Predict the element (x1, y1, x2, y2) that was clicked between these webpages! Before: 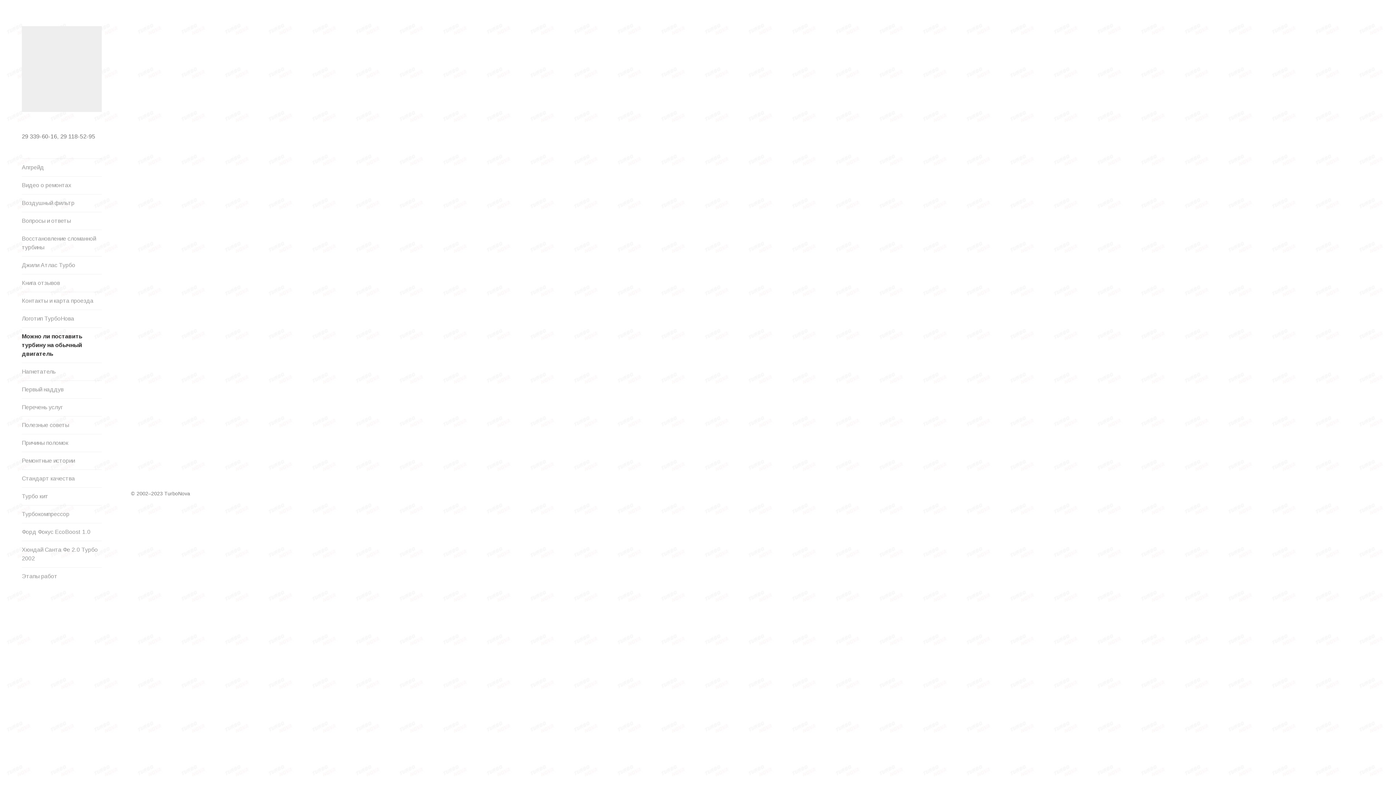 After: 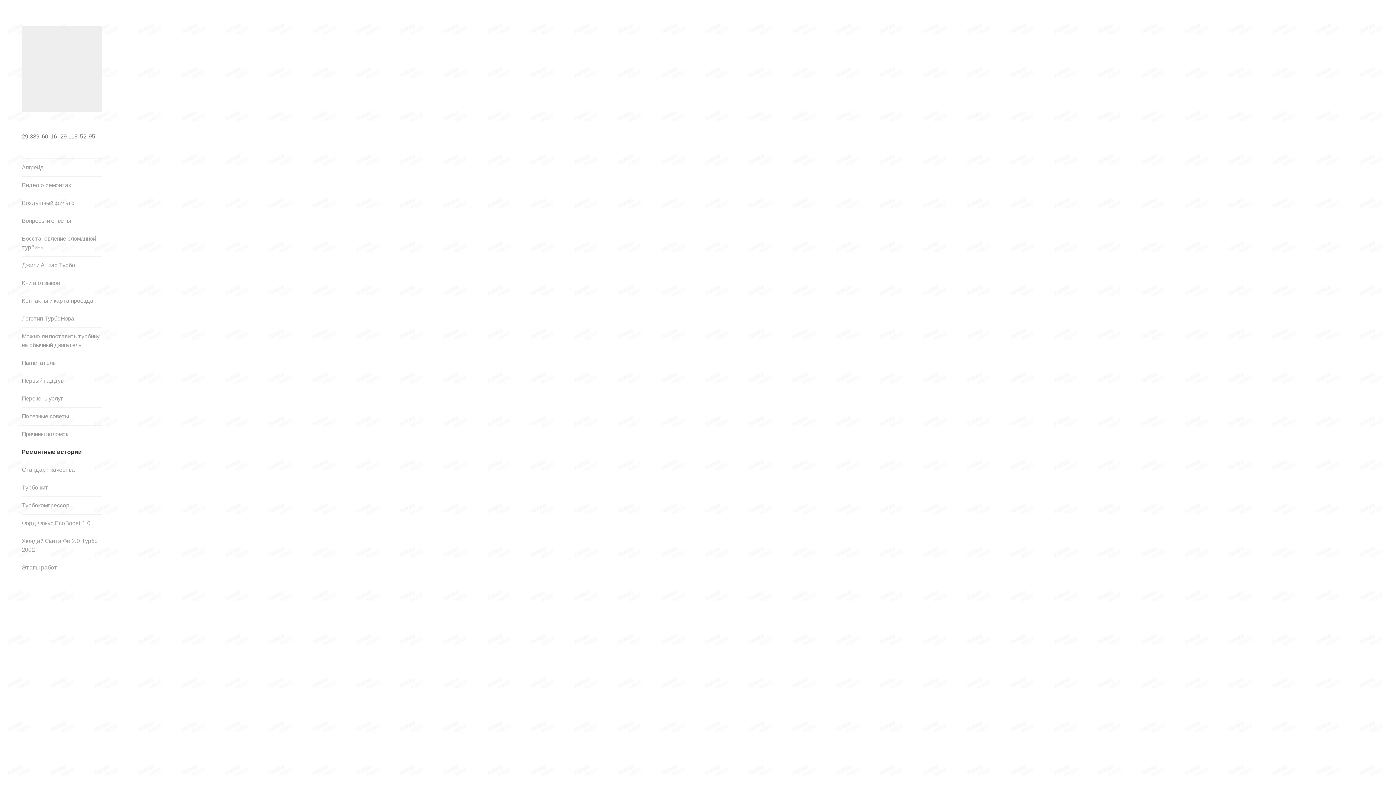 Action: label: Ремонтные истории bbox: (21, 452, 101, 469)